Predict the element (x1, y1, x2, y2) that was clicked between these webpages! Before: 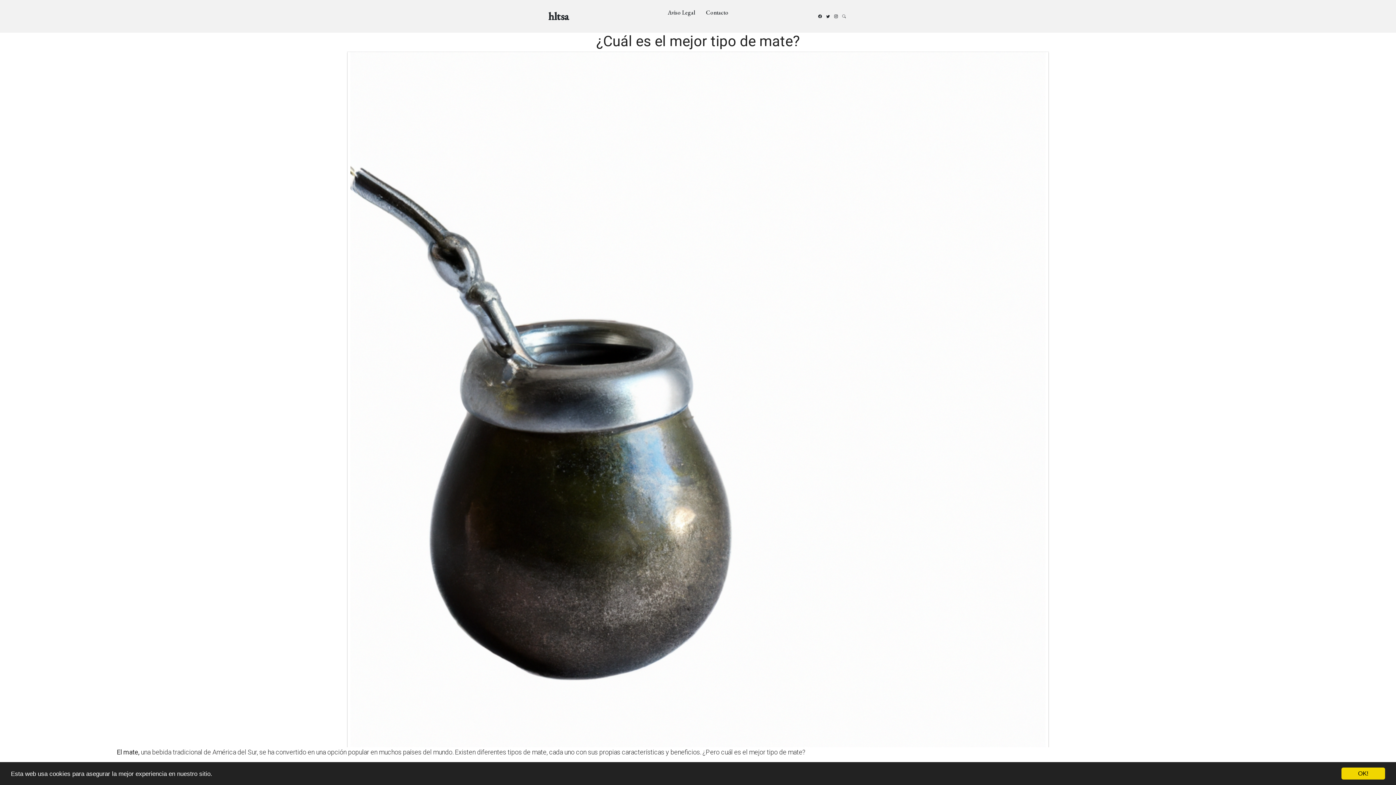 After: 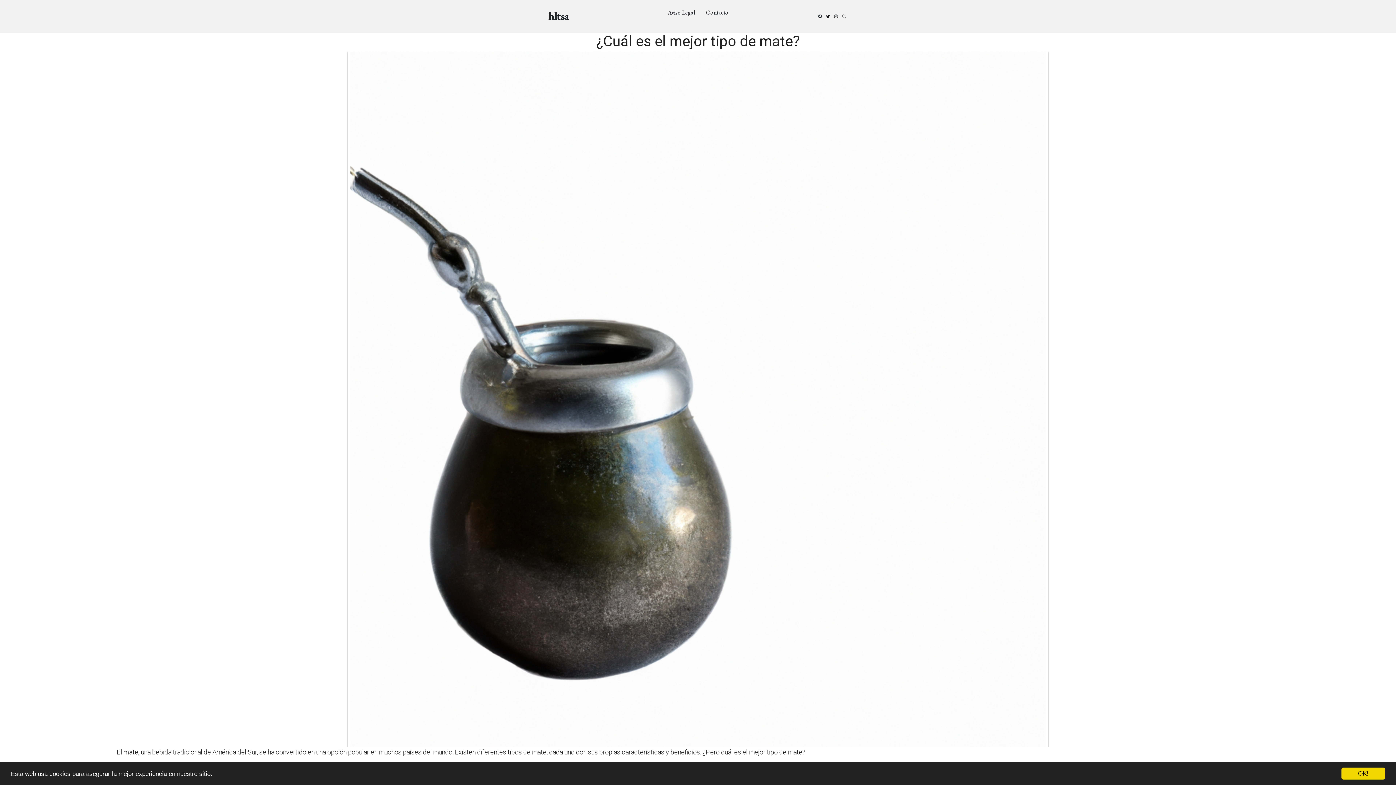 Action: bbox: (826, 14, 830, 18)